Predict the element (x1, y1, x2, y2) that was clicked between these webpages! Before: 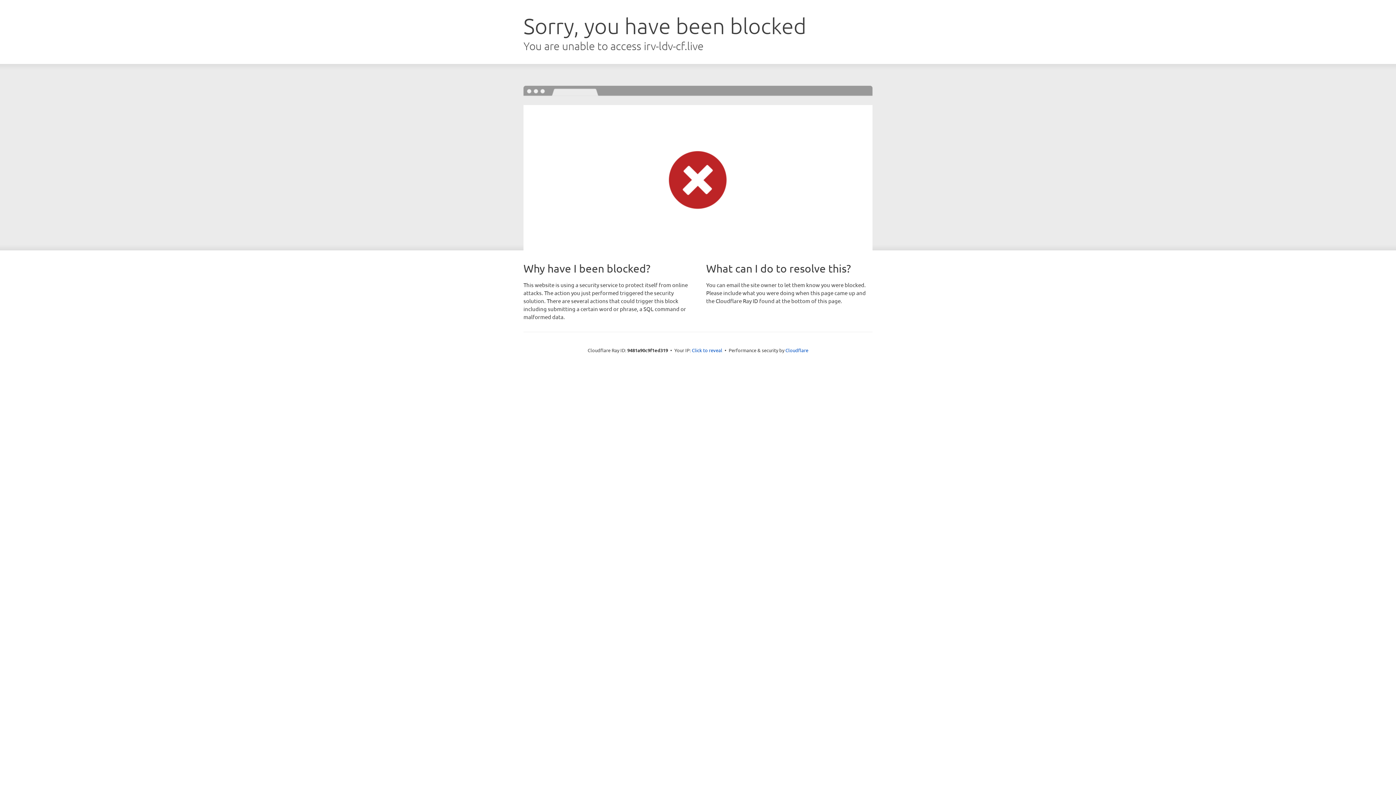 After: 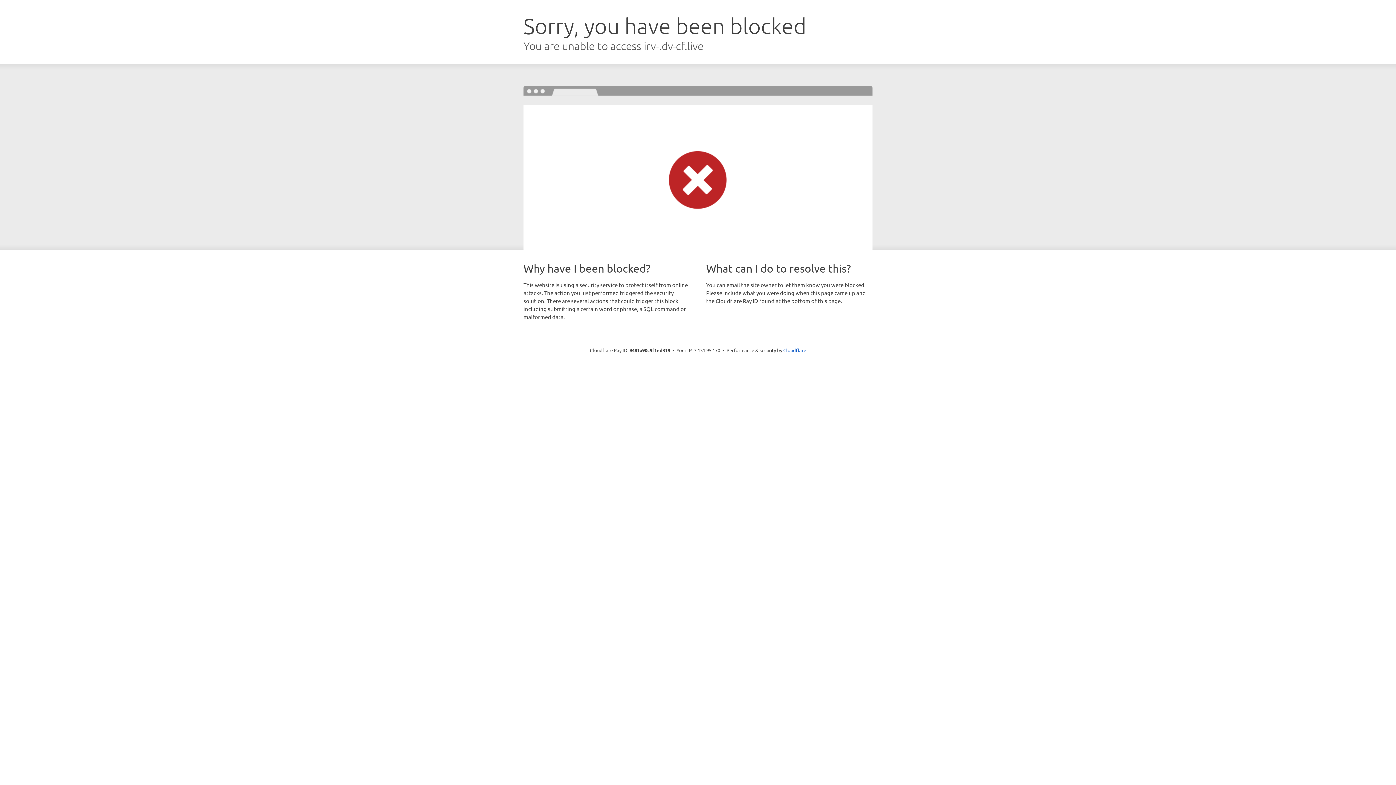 Action: bbox: (692, 346, 722, 353) label: Click to reveal